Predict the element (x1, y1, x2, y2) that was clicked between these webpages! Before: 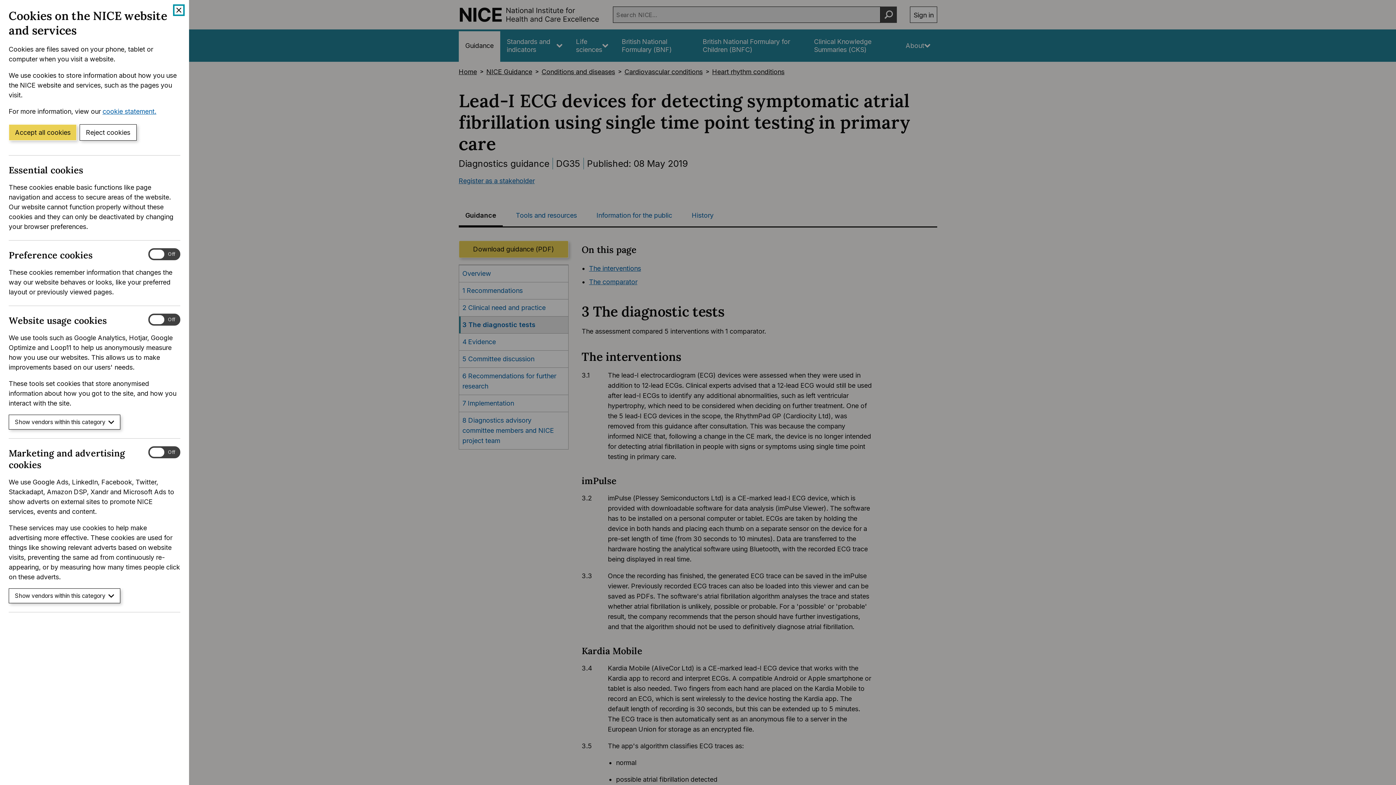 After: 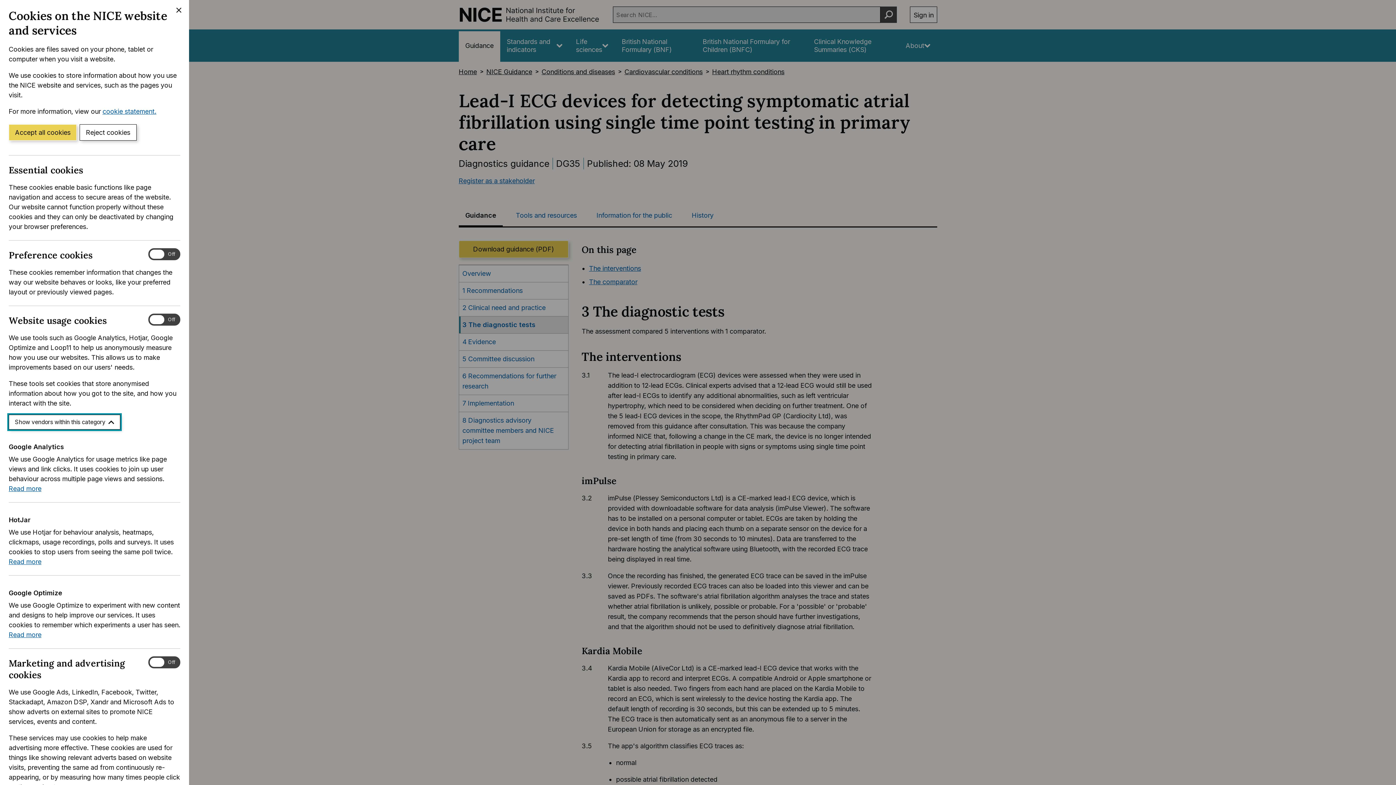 Action: label: Show vendors within this category bbox: (8, 415, 120, 429)